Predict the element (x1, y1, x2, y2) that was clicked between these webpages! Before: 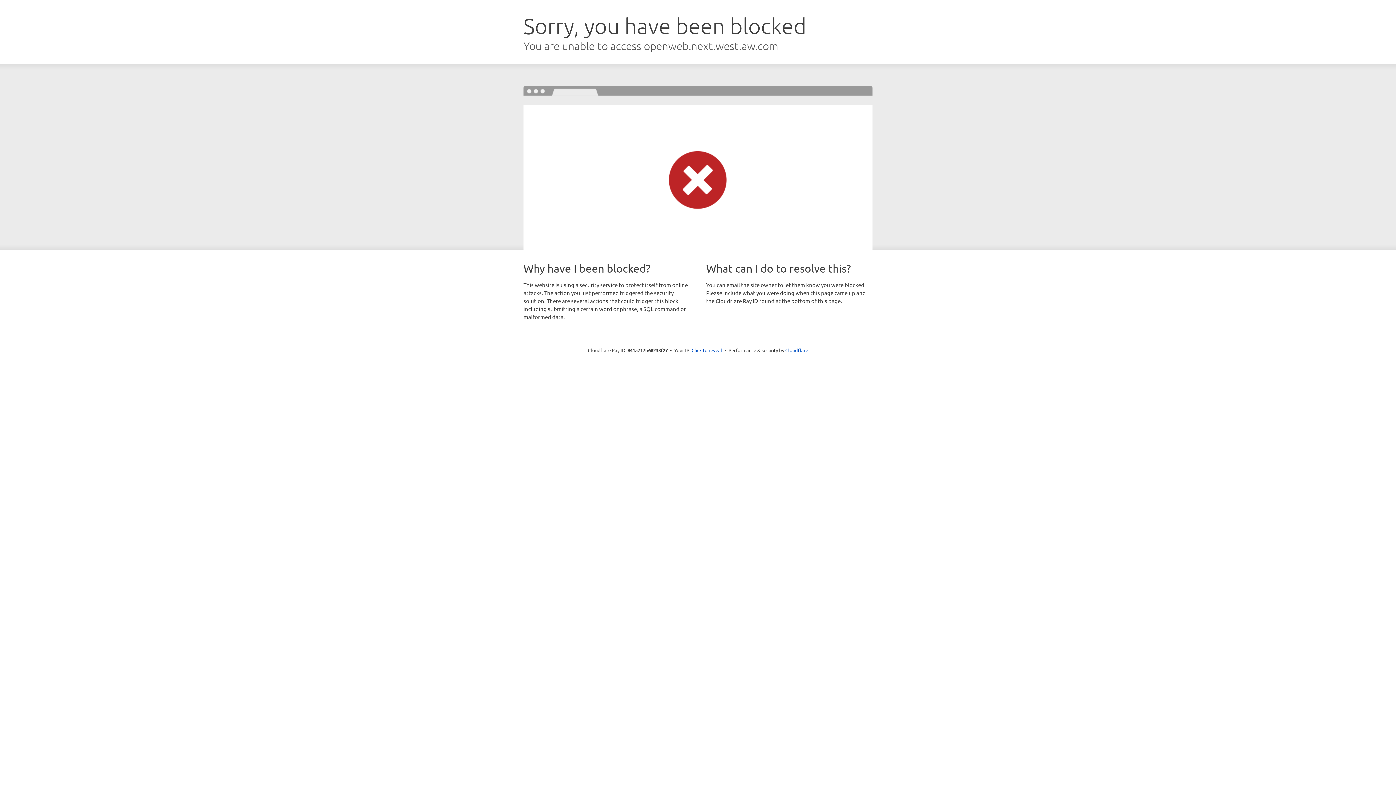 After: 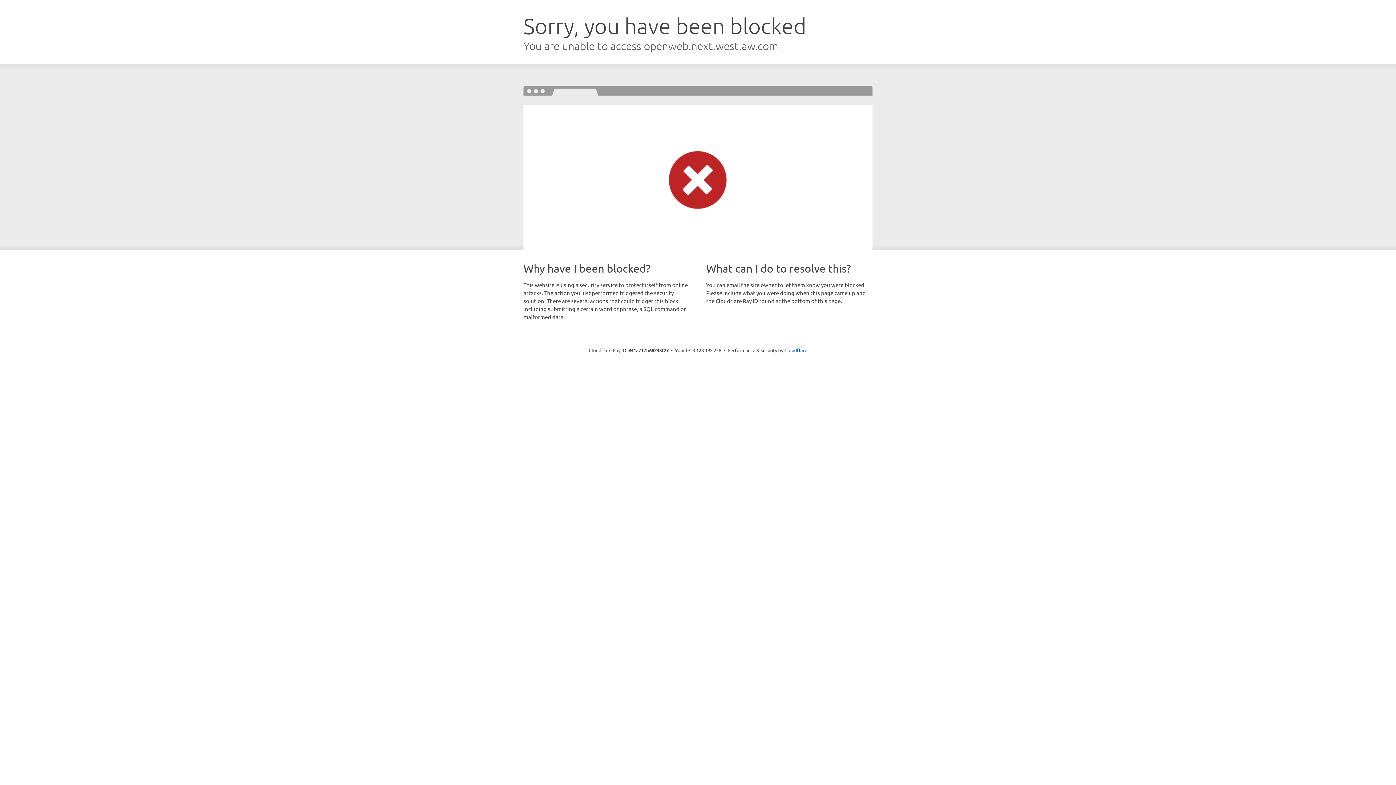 Action: bbox: (691, 346, 722, 353) label: Click to reveal